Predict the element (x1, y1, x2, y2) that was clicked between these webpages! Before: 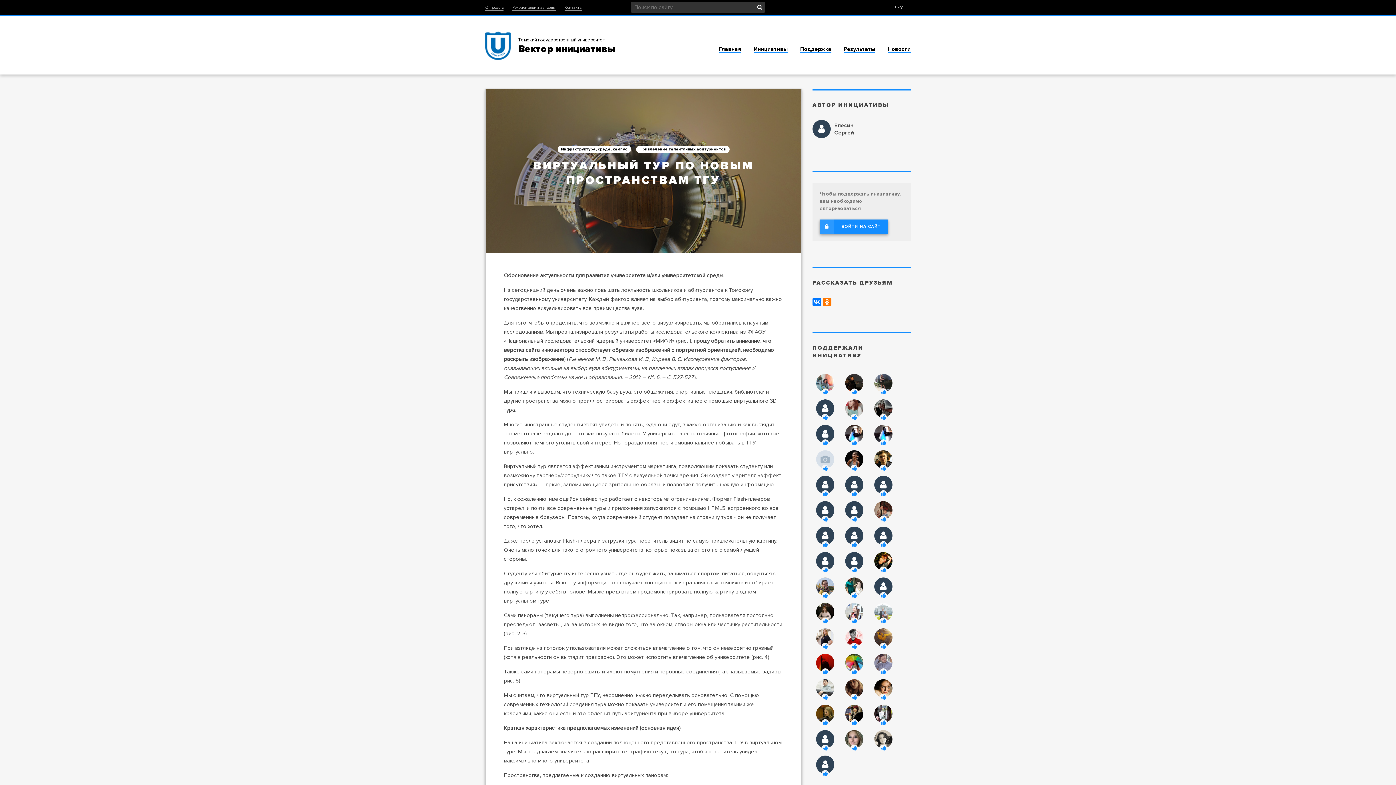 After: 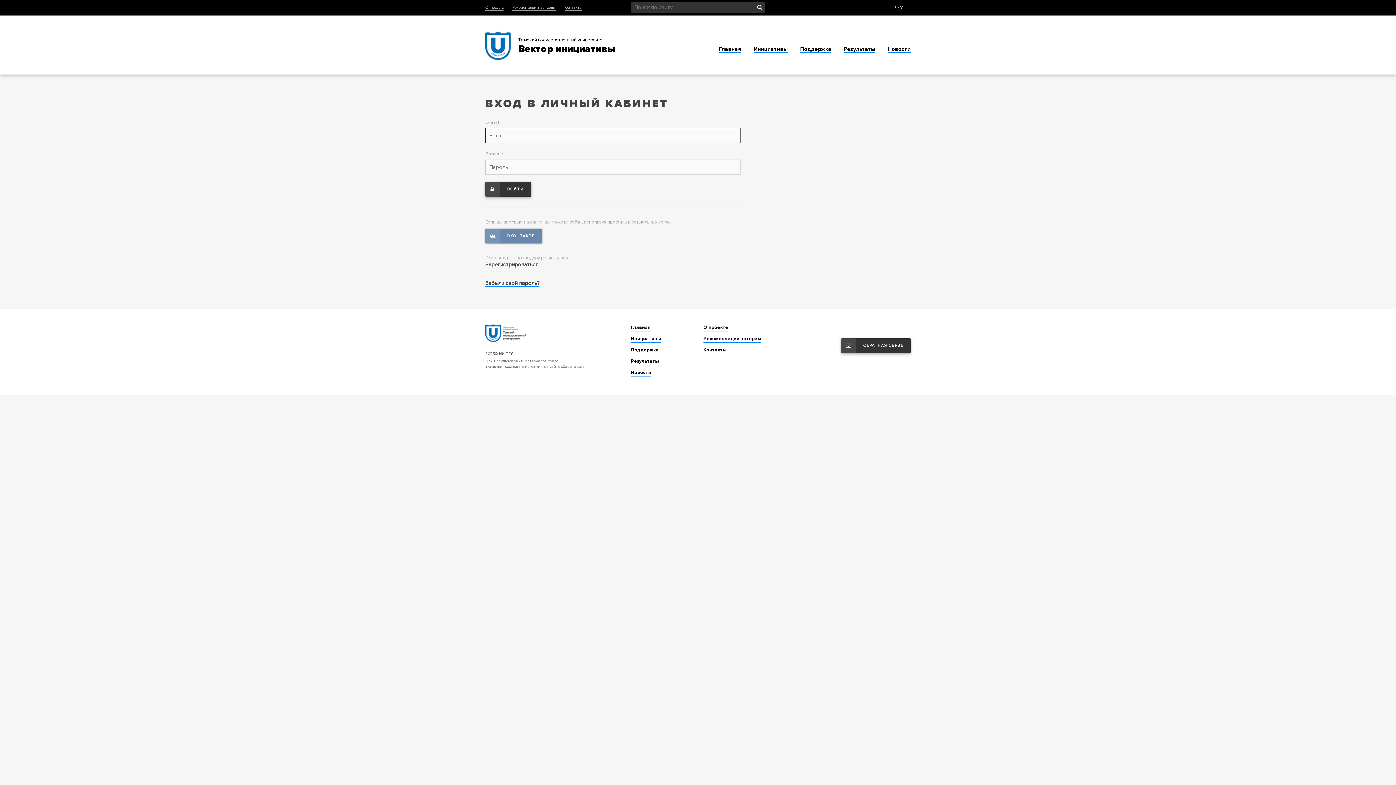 Action: label: Вход bbox: (895, 4, 903, 10)